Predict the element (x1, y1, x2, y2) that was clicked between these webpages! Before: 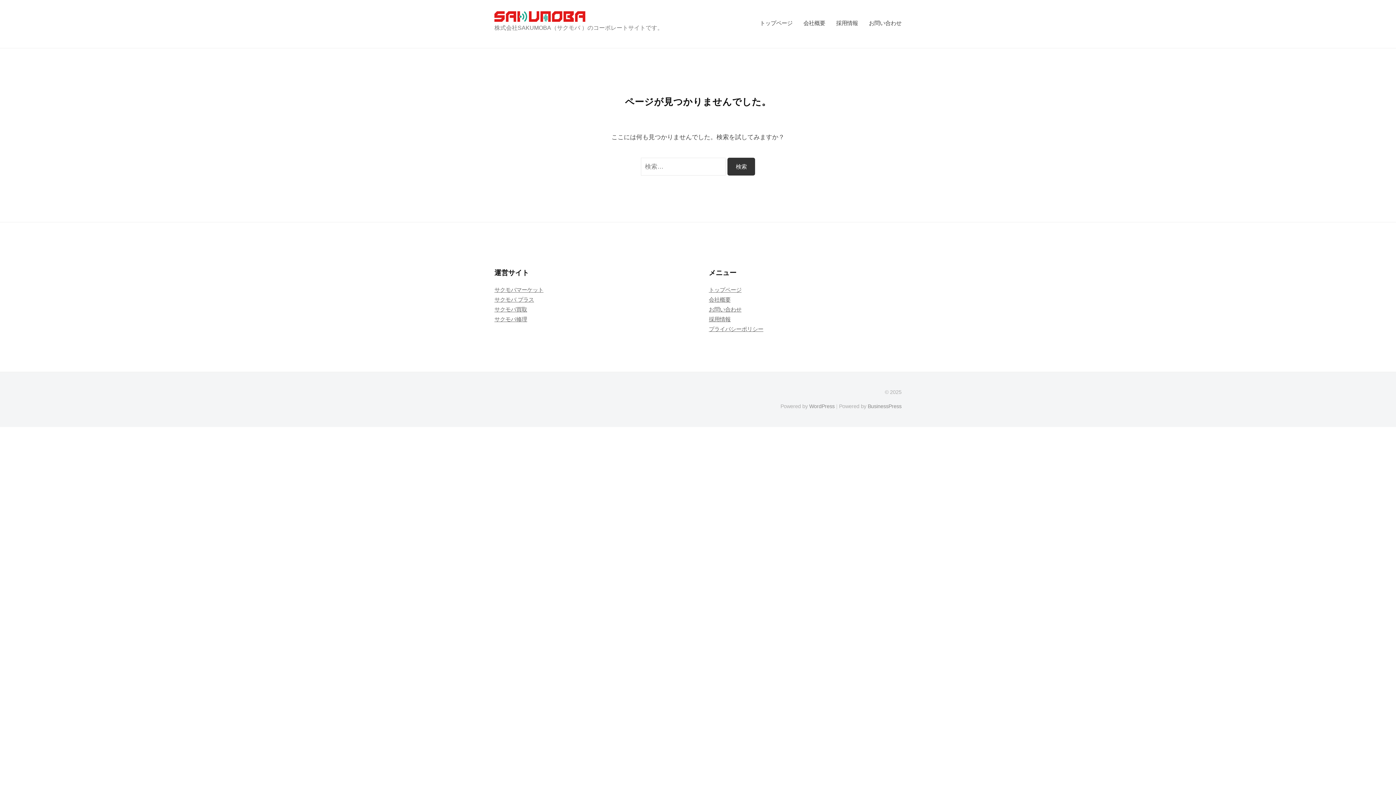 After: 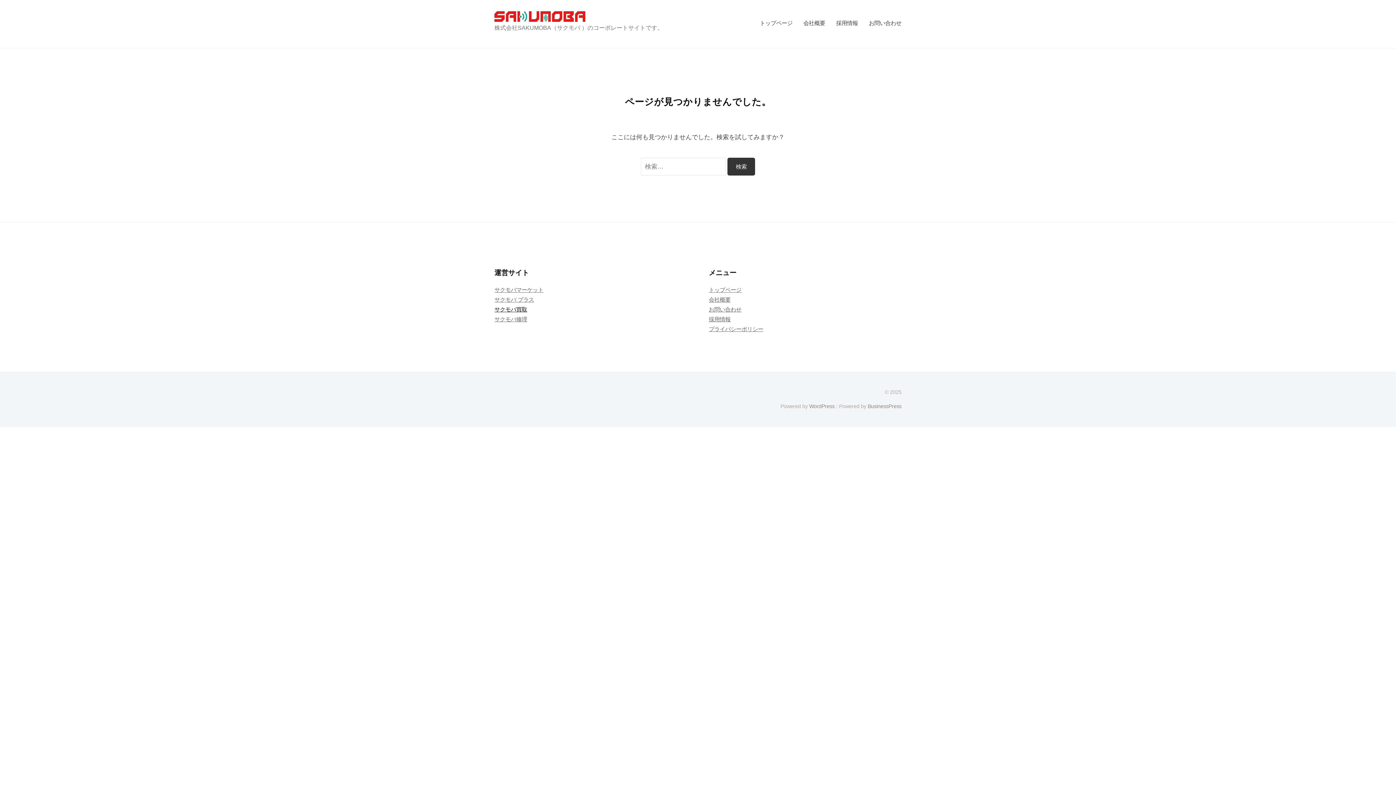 Action: label: サクモバ買取 bbox: (494, 306, 527, 312)